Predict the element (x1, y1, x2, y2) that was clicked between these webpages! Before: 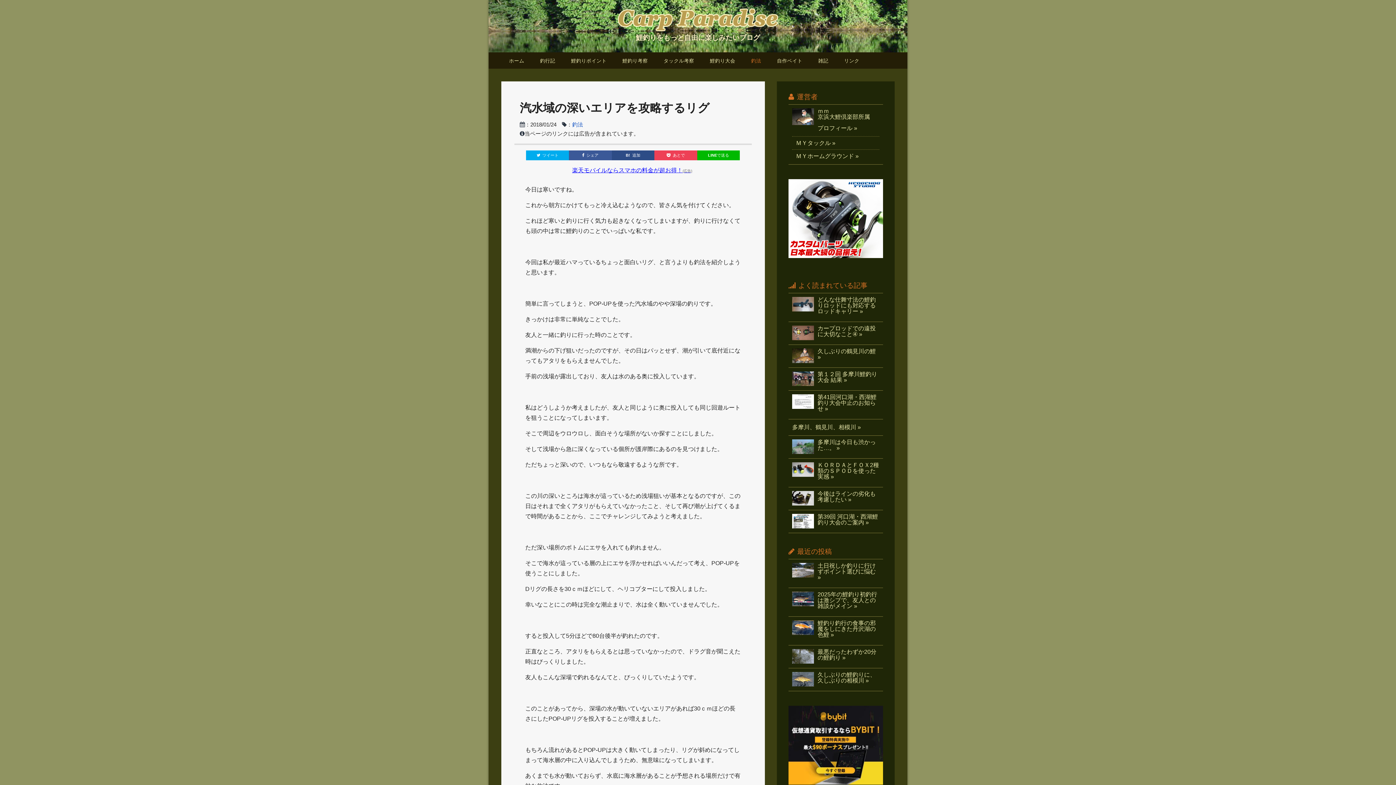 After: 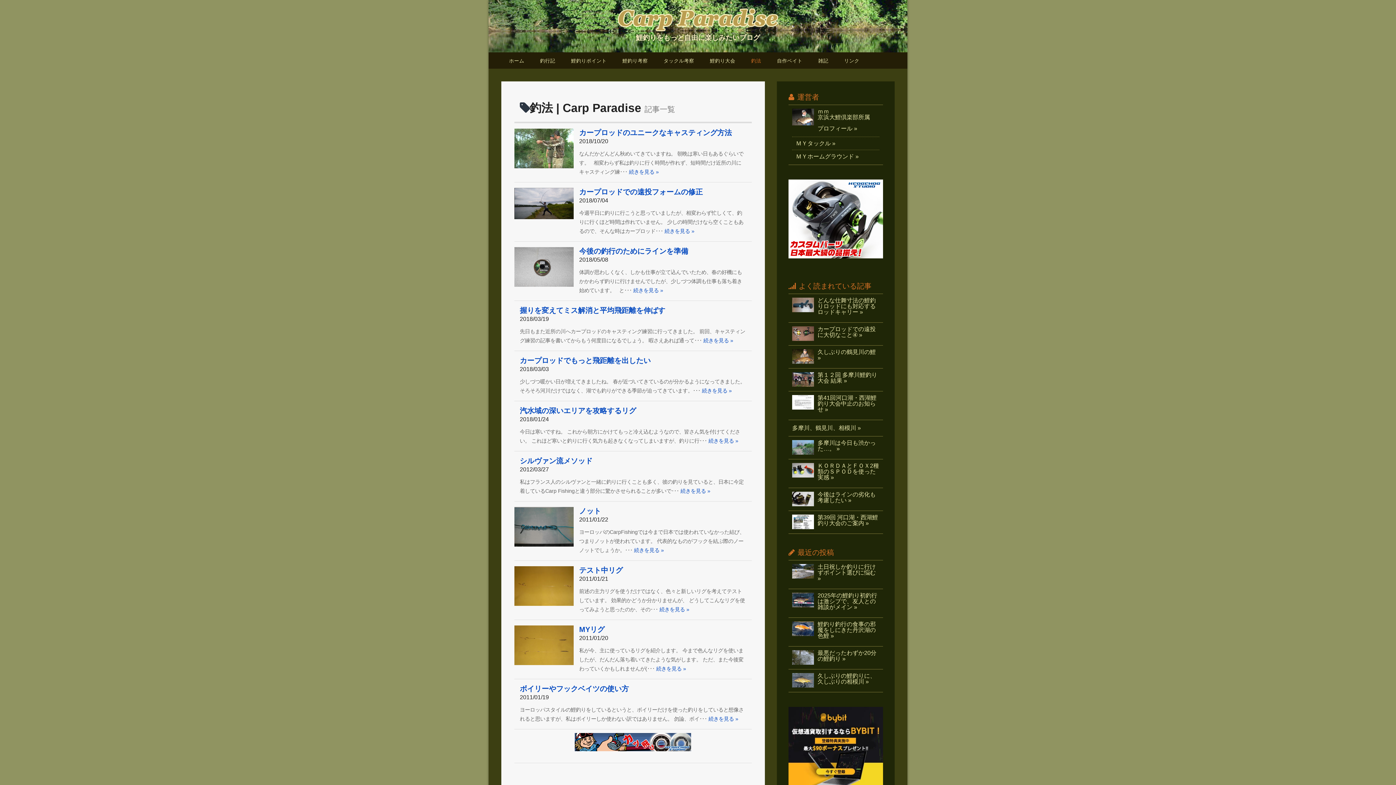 Action: bbox: (572, 121, 583, 127) label: 釣法